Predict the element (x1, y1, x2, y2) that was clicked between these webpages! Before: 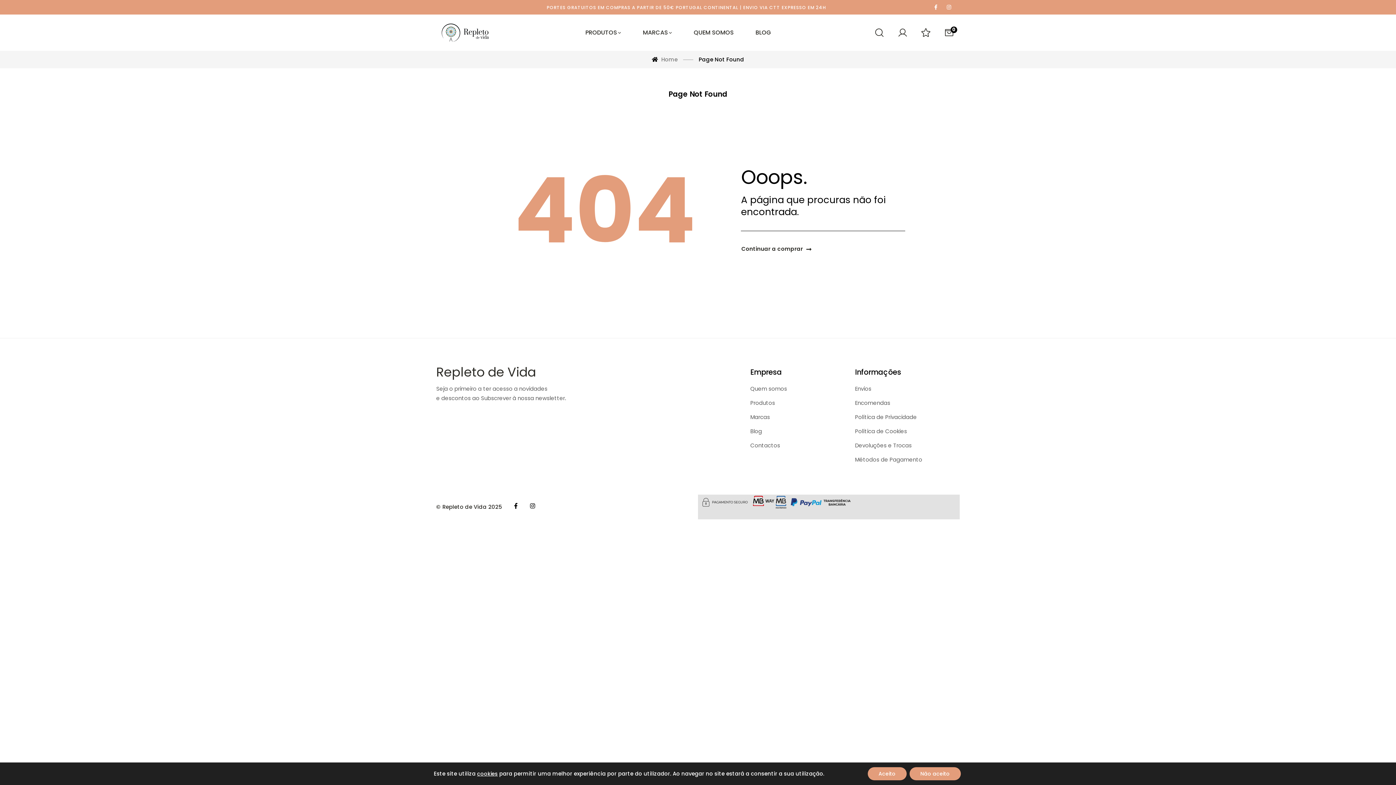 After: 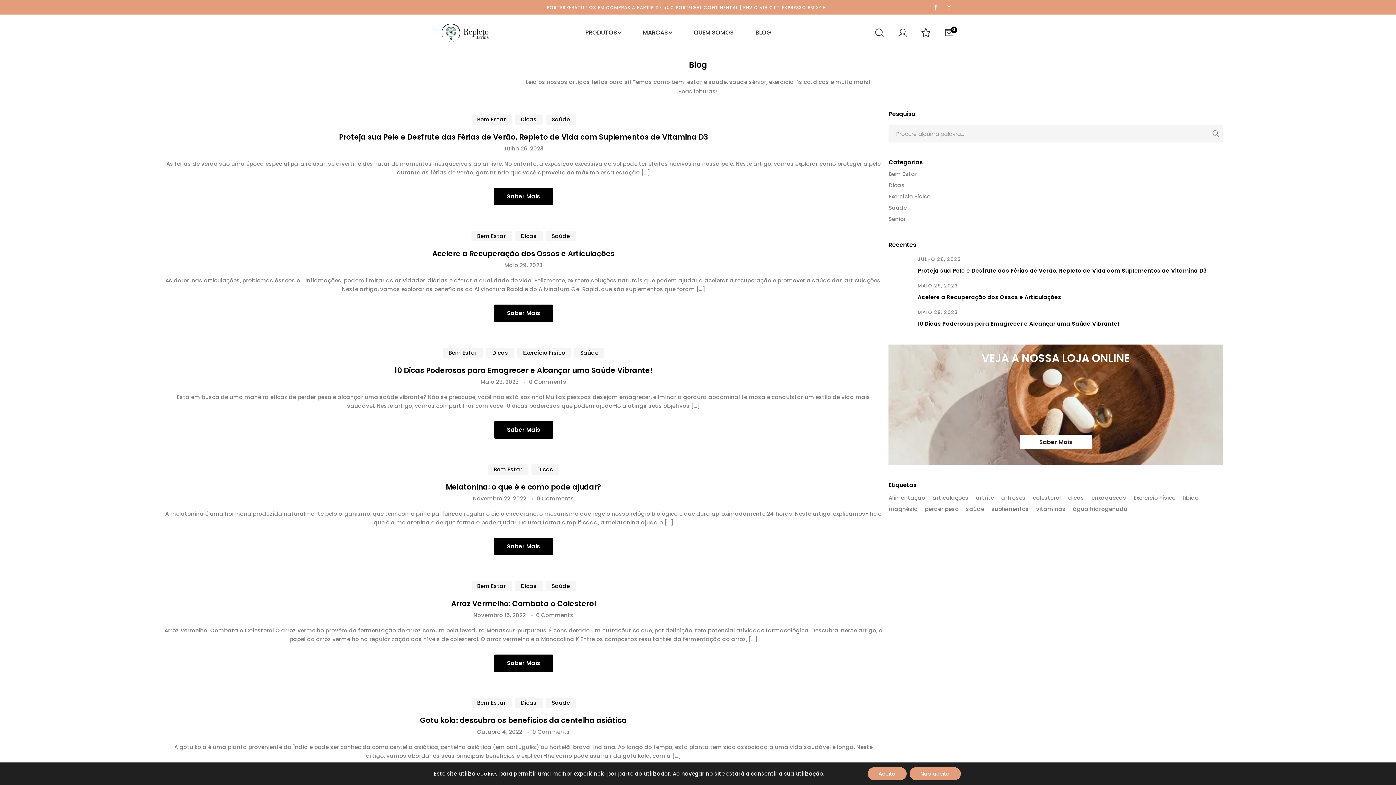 Action: label: Blog bbox: (750, 426, 762, 436)